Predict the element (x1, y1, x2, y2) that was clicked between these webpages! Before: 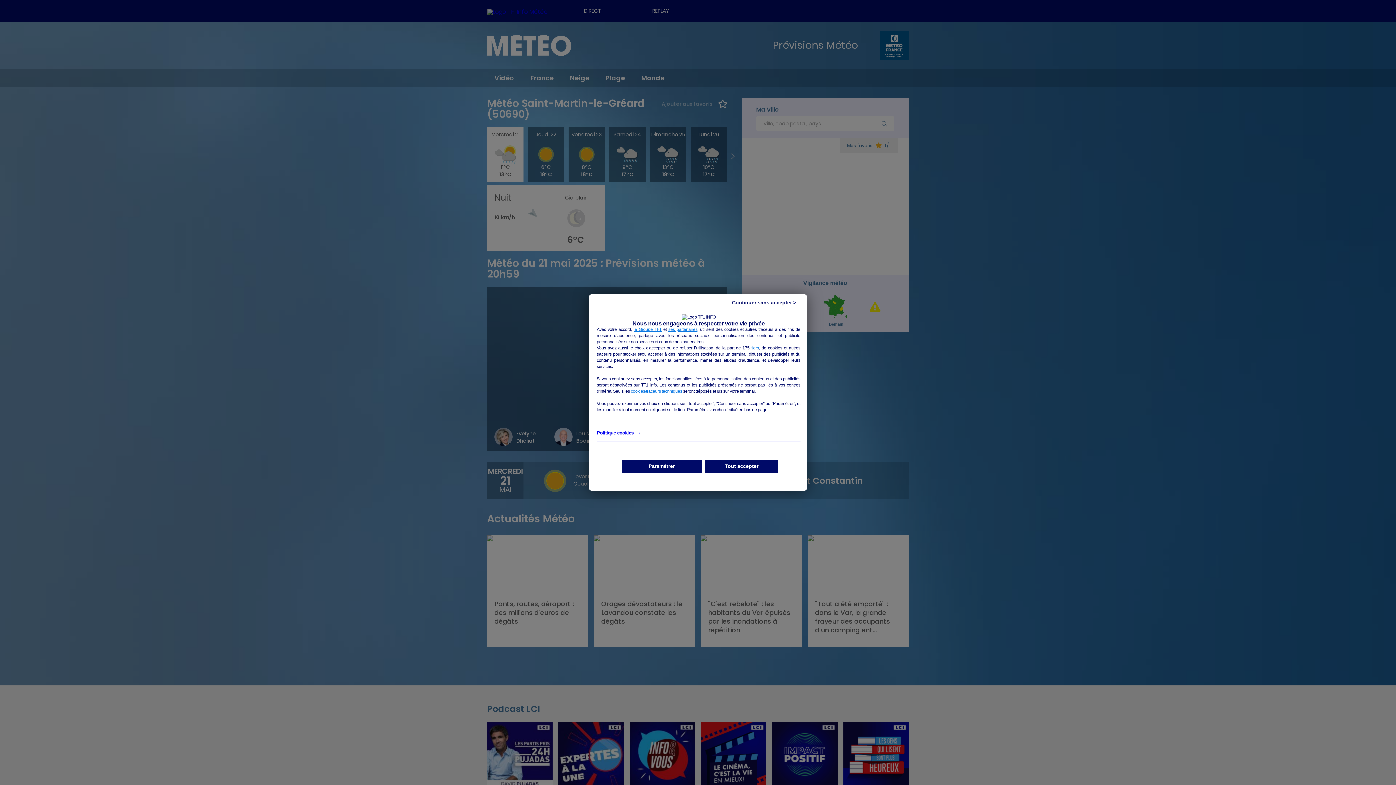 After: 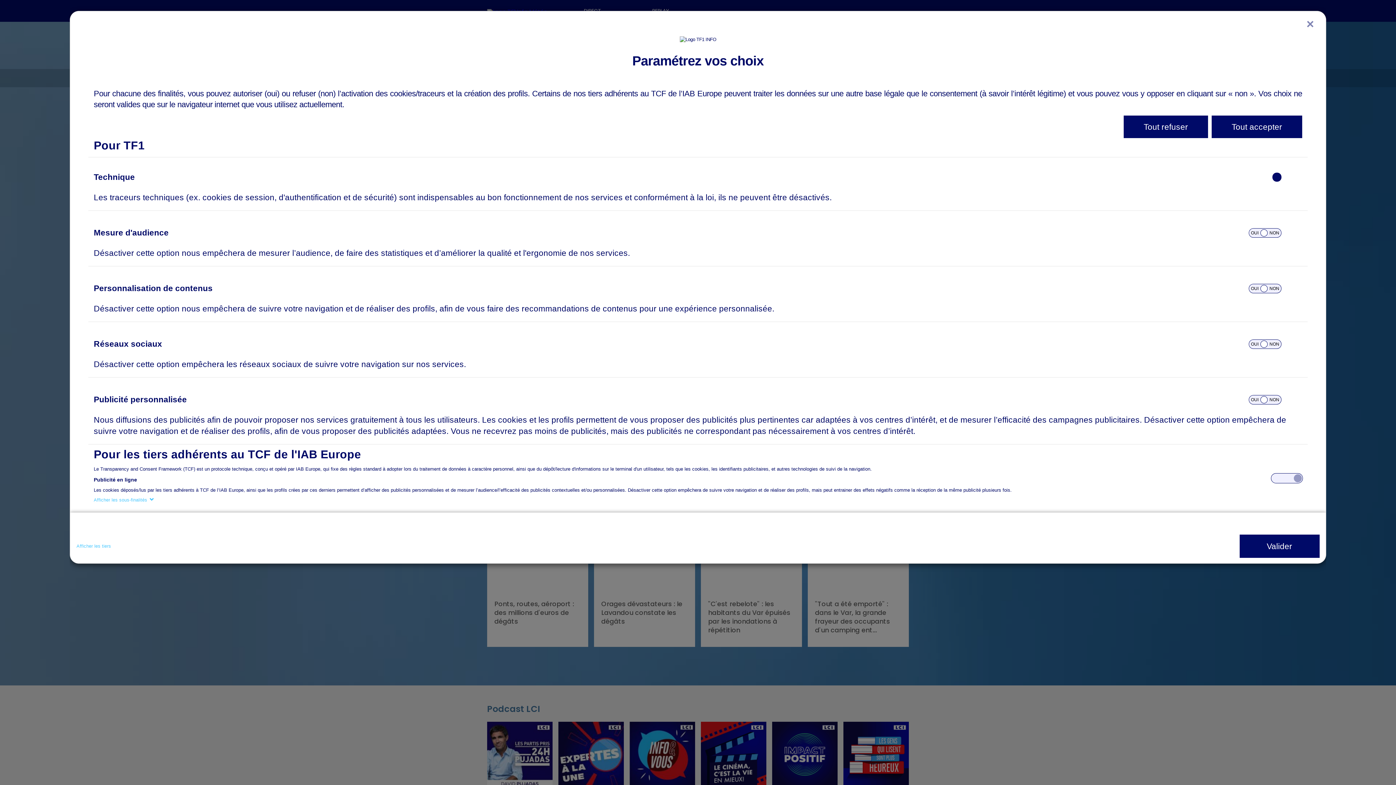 Action: label: Paramétrer bbox: (621, 460, 701, 472)